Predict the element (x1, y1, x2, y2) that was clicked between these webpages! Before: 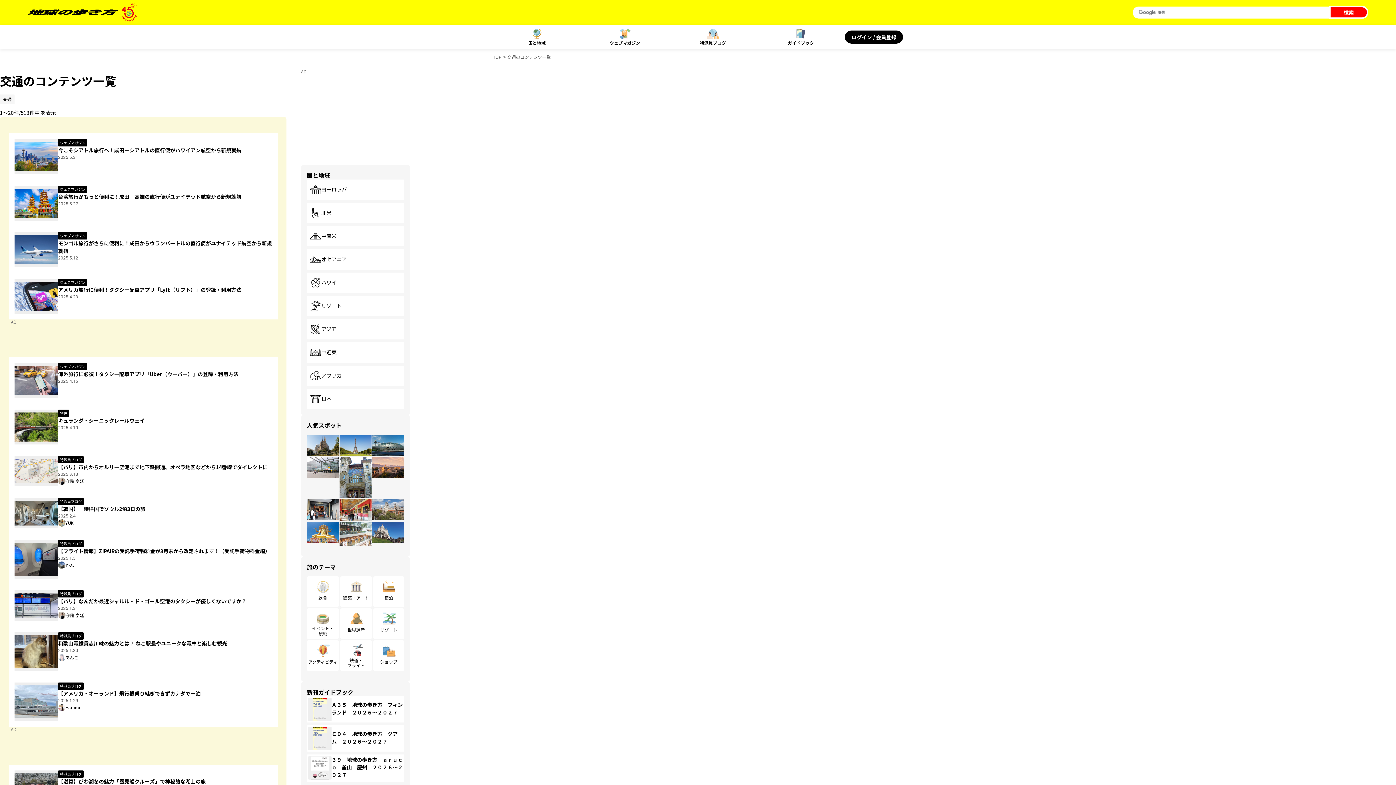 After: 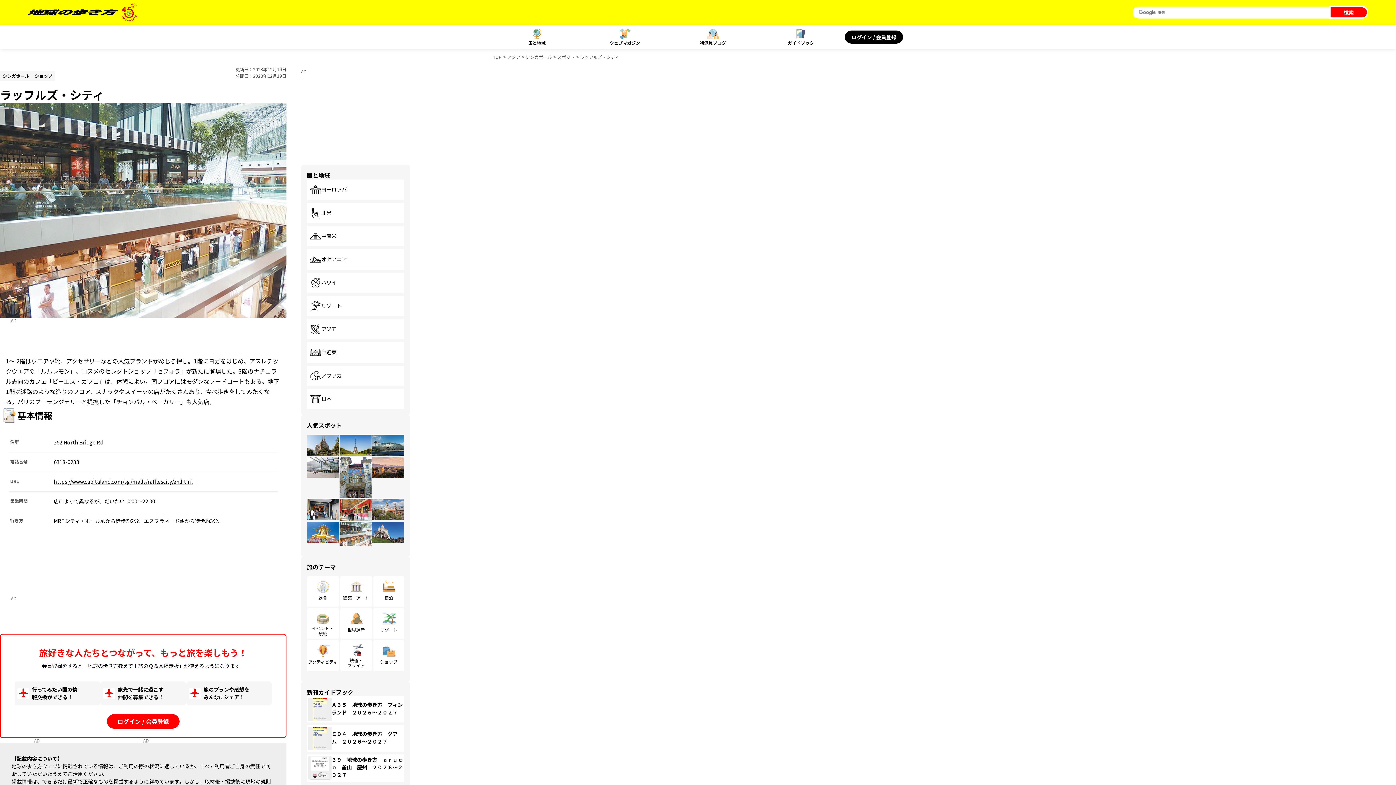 Action: bbox: (339, 522, 371, 546)